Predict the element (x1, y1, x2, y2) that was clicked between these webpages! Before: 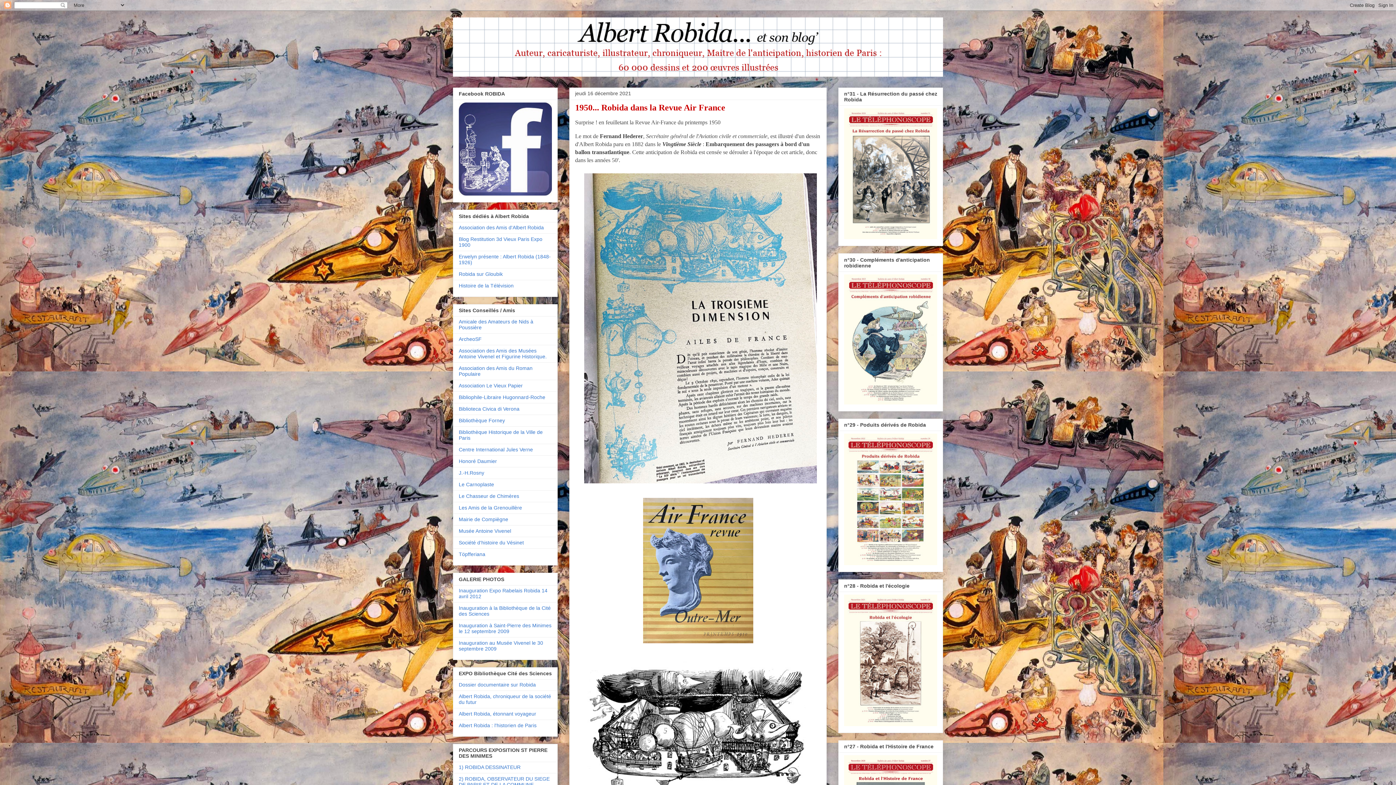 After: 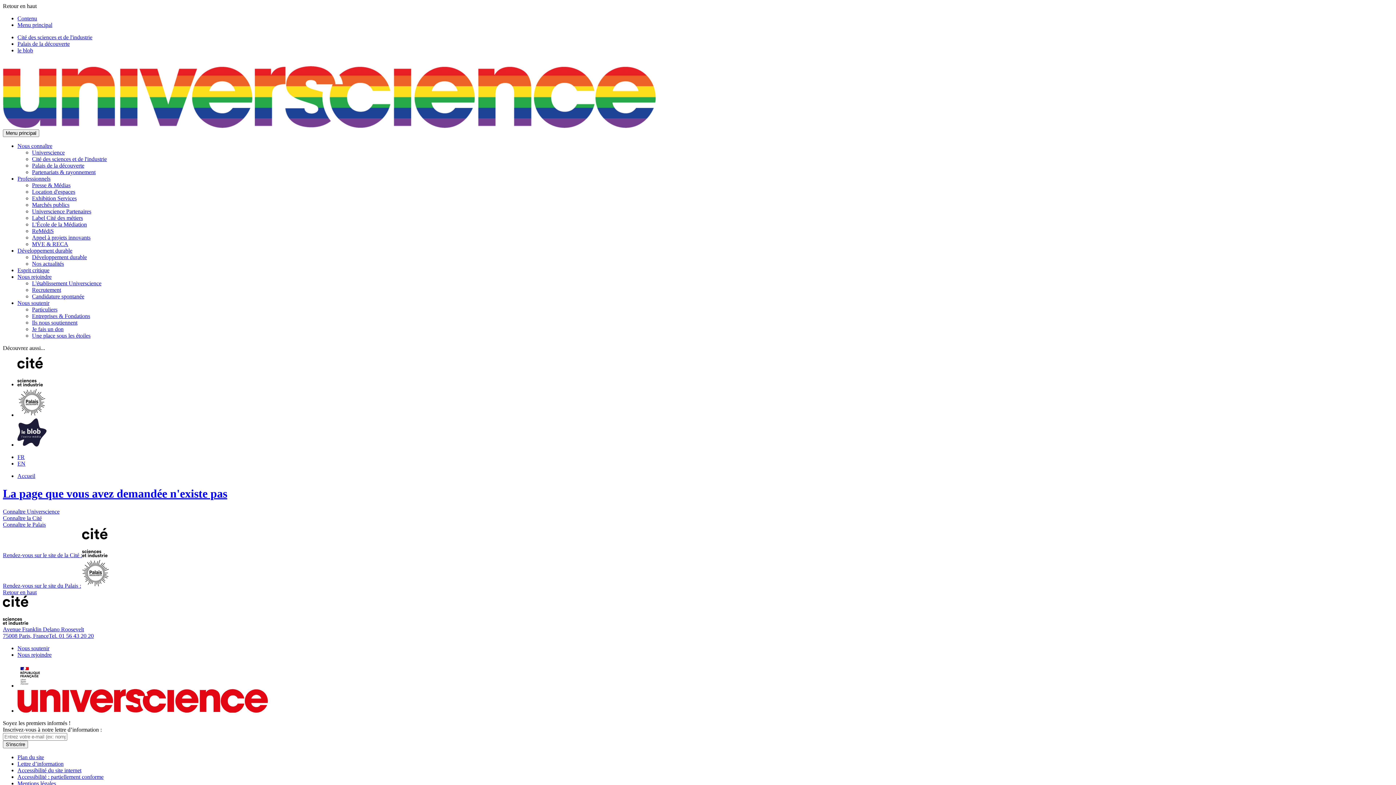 Action: bbox: (458, 711, 536, 717) label: Albert Robida, étonnant voyageur